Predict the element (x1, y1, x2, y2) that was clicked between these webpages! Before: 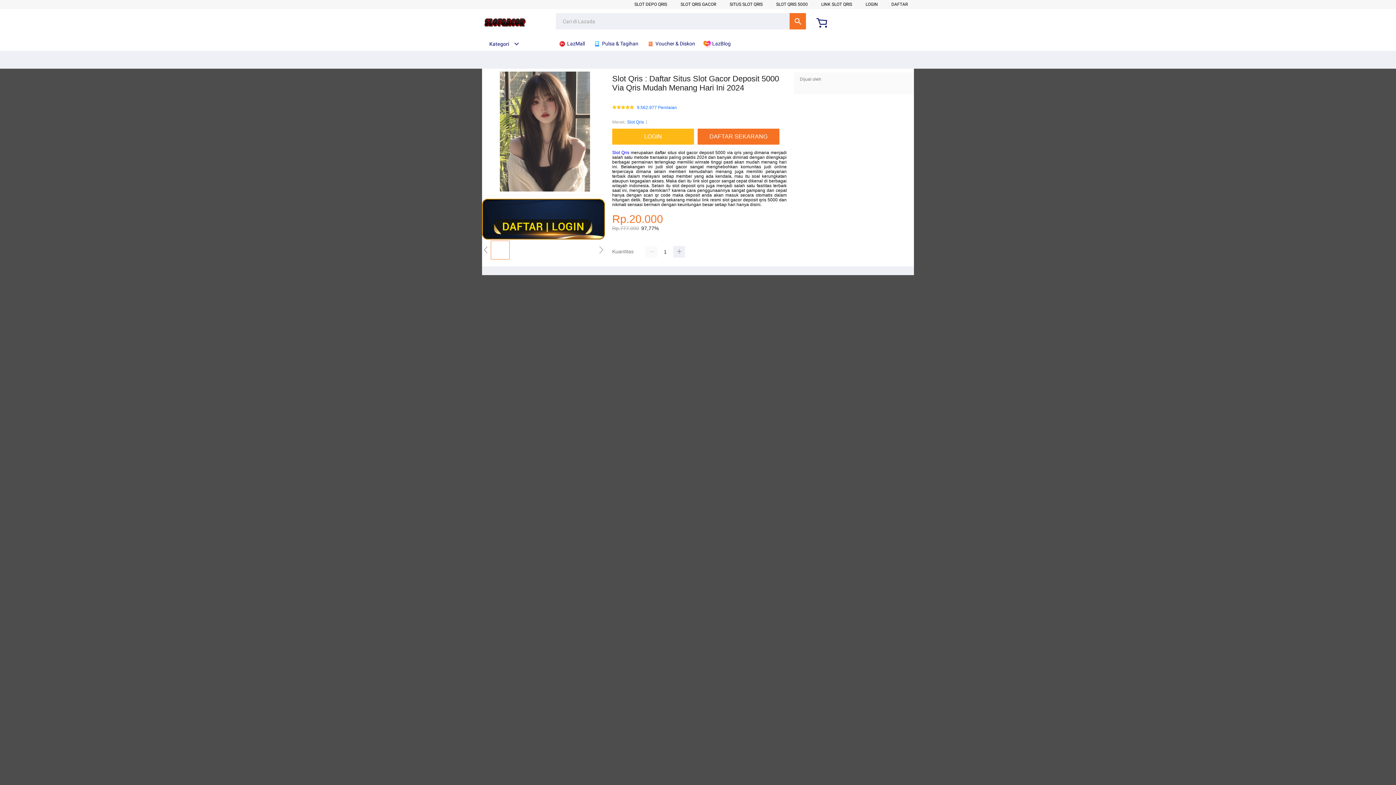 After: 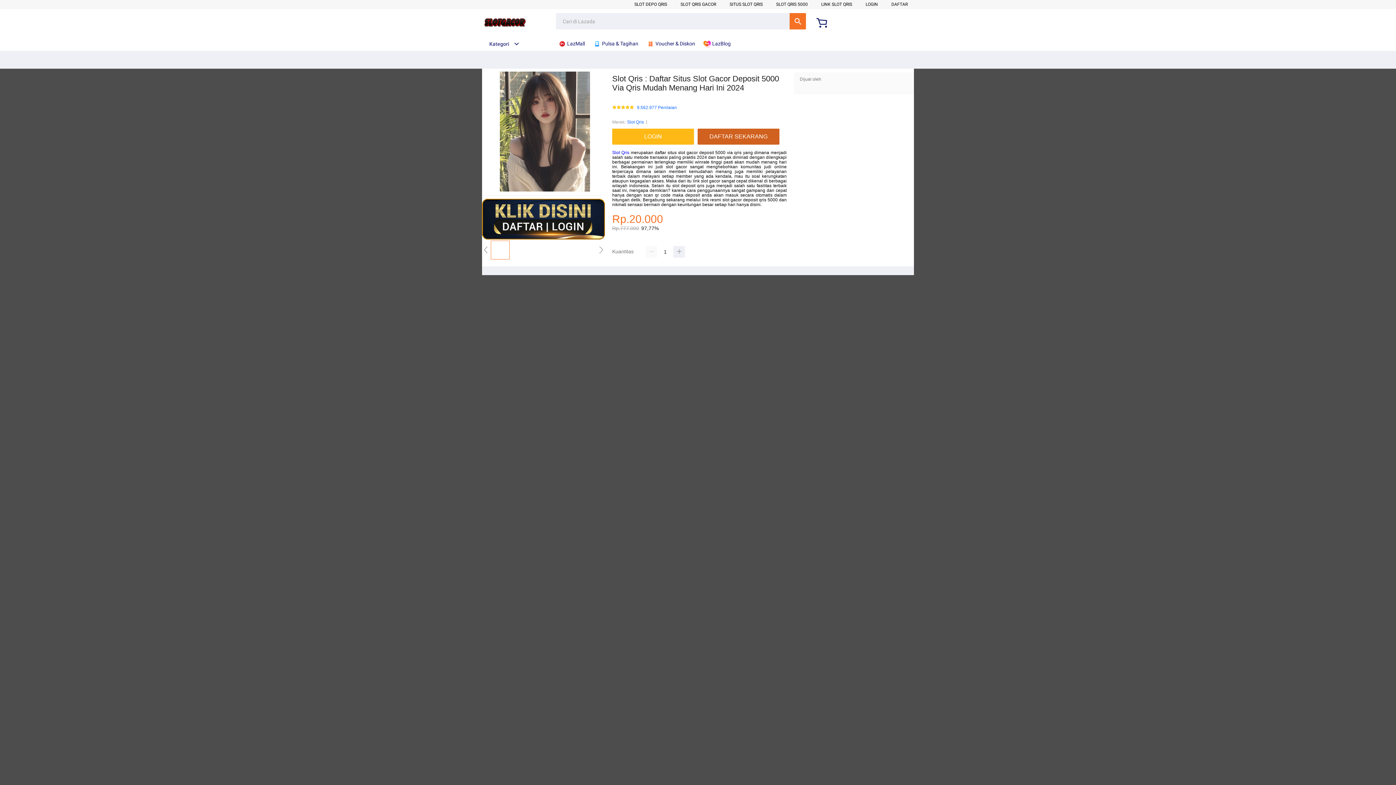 Action: bbox: (697, 128, 783, 144) label: DAFTAR SEKARANG